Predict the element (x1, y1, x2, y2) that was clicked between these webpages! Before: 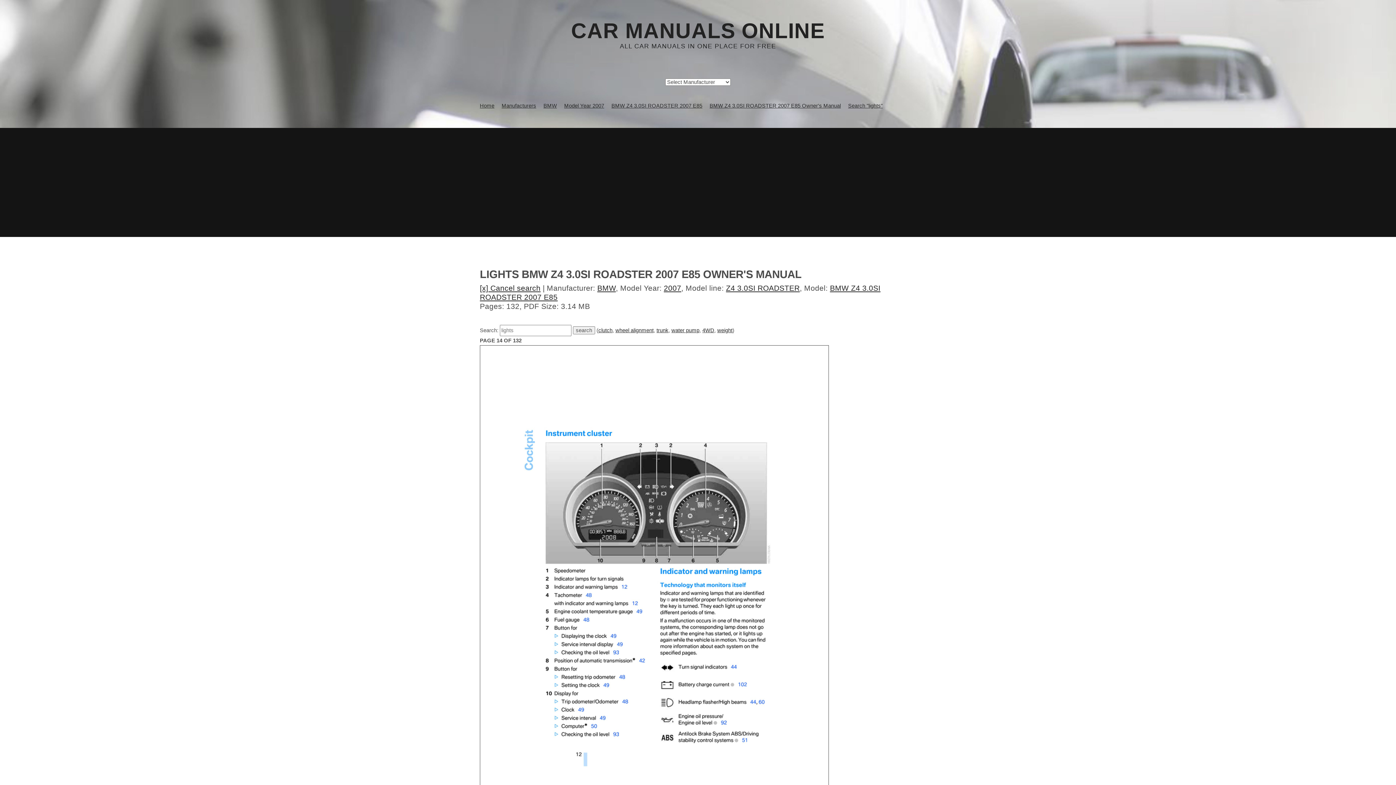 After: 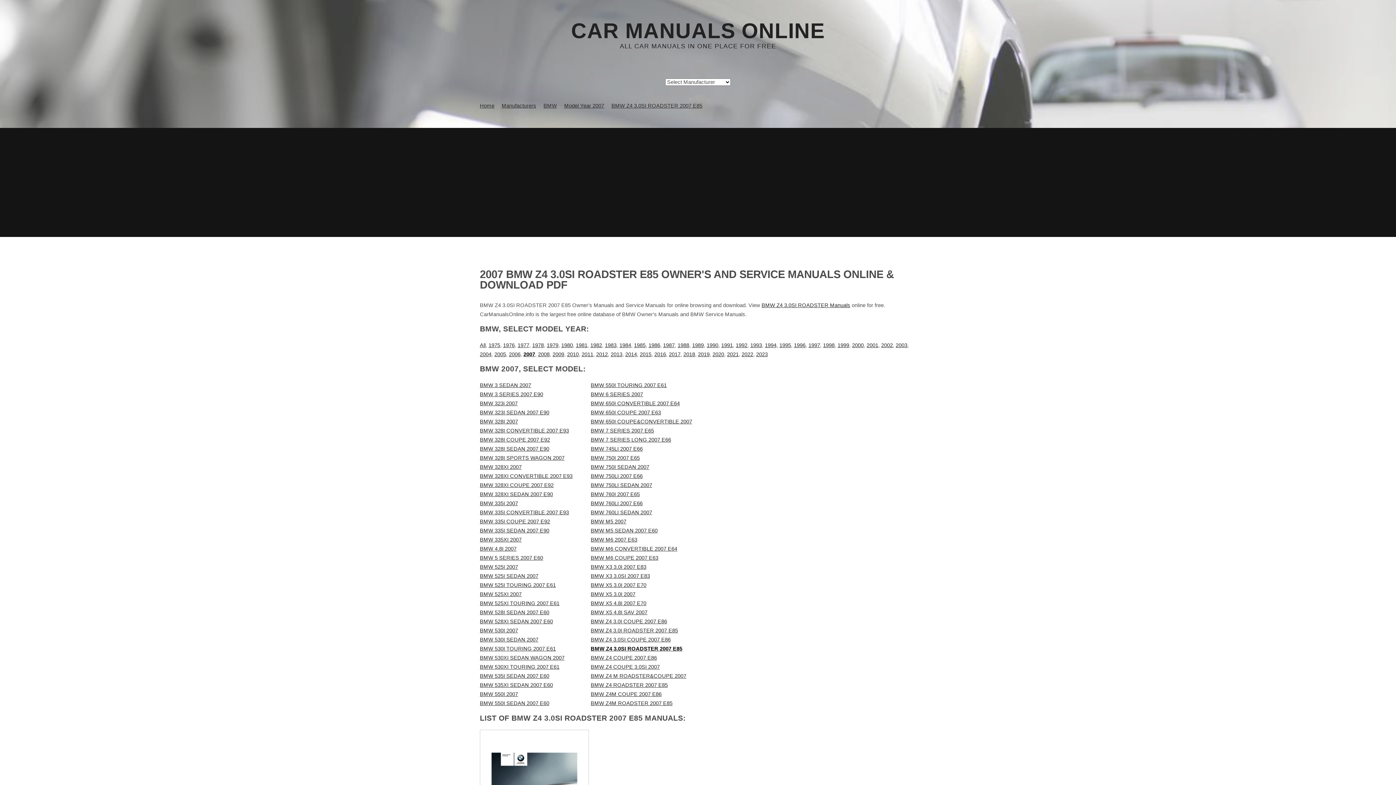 Action: label: BMW Z4 3.0SI ROADSTER 2007 E85 bbox: (611, 102, 702, 108)